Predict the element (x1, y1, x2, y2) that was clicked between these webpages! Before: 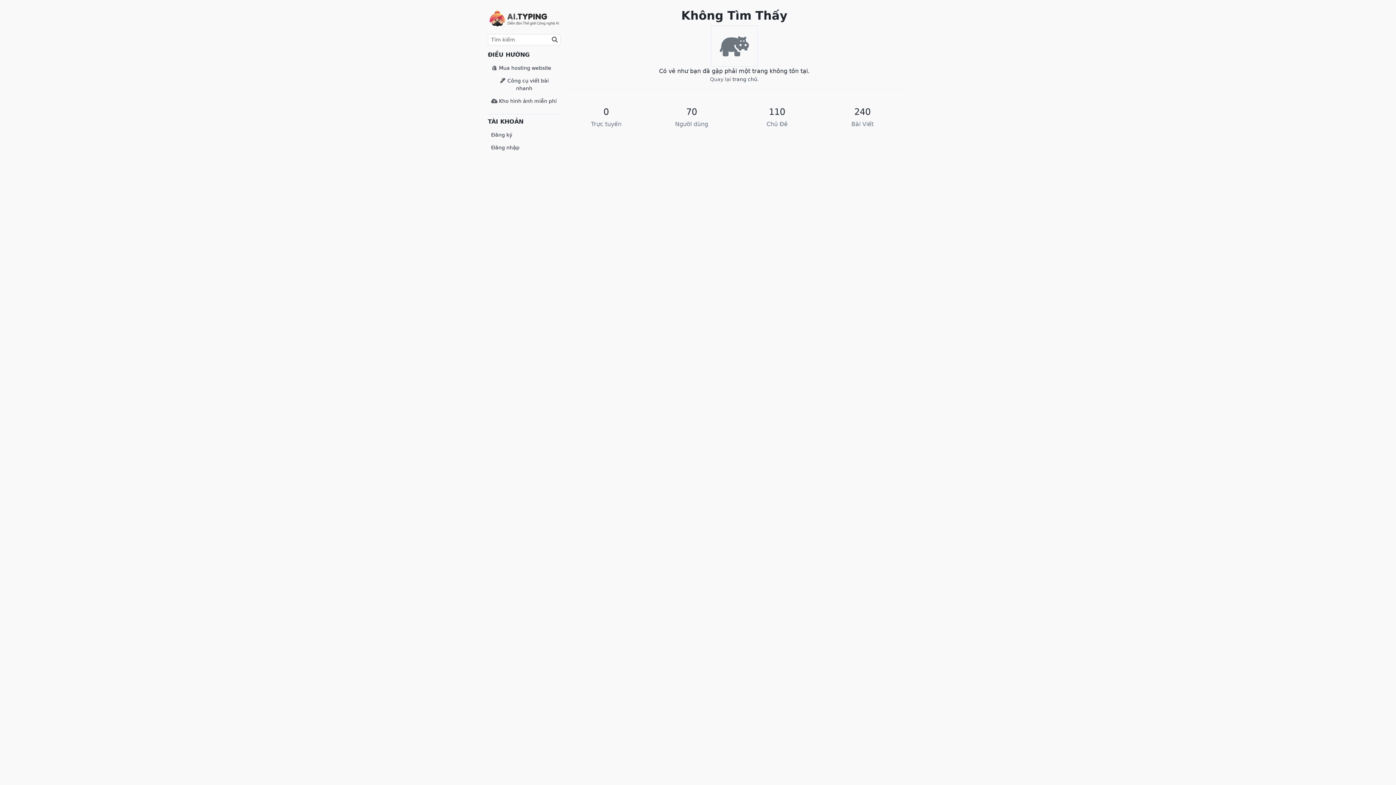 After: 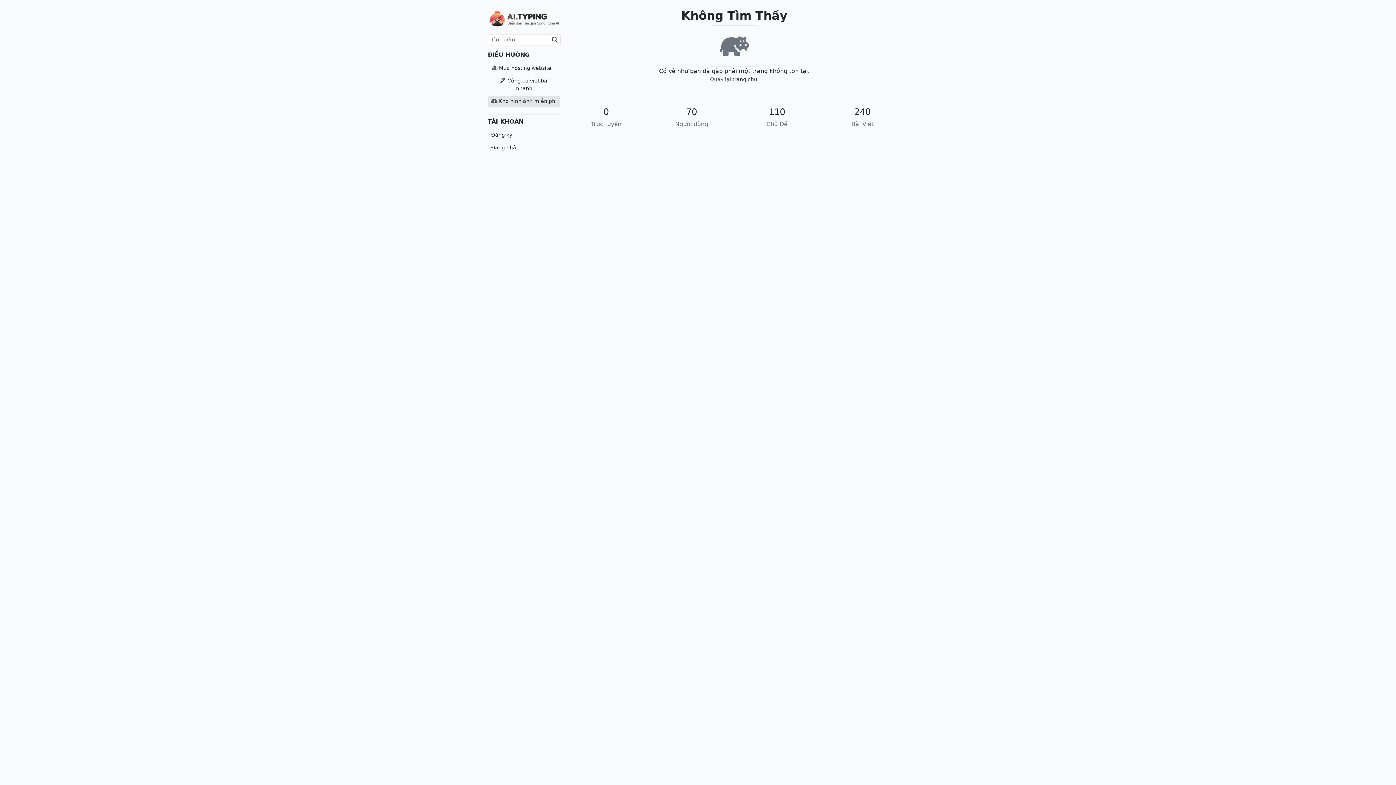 Action: bbox: (488, 95, 560, 106) label:  Kho hình ảnh miễn phí